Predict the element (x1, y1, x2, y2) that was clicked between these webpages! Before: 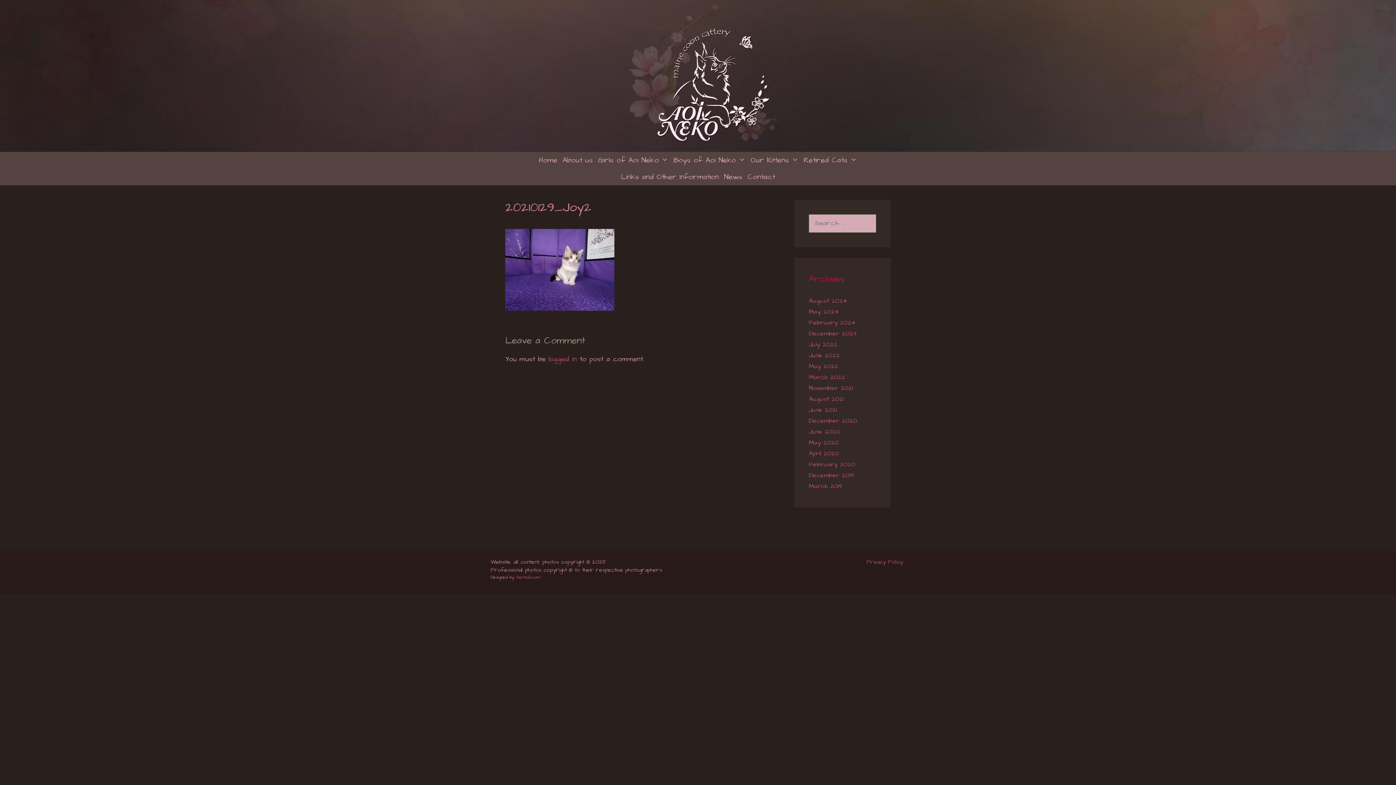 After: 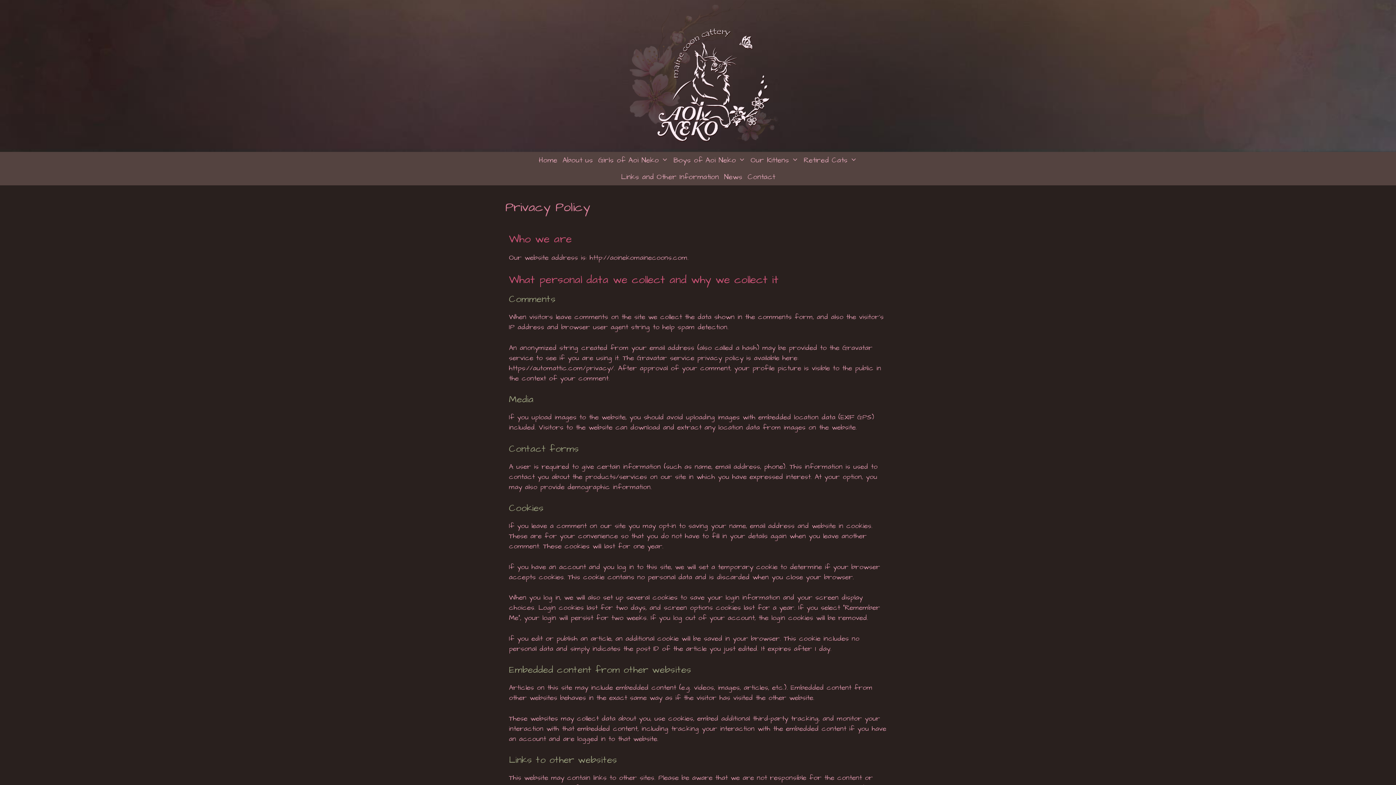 Action: label: Privacy Policy  bbox: (866, 558, 905, 566)